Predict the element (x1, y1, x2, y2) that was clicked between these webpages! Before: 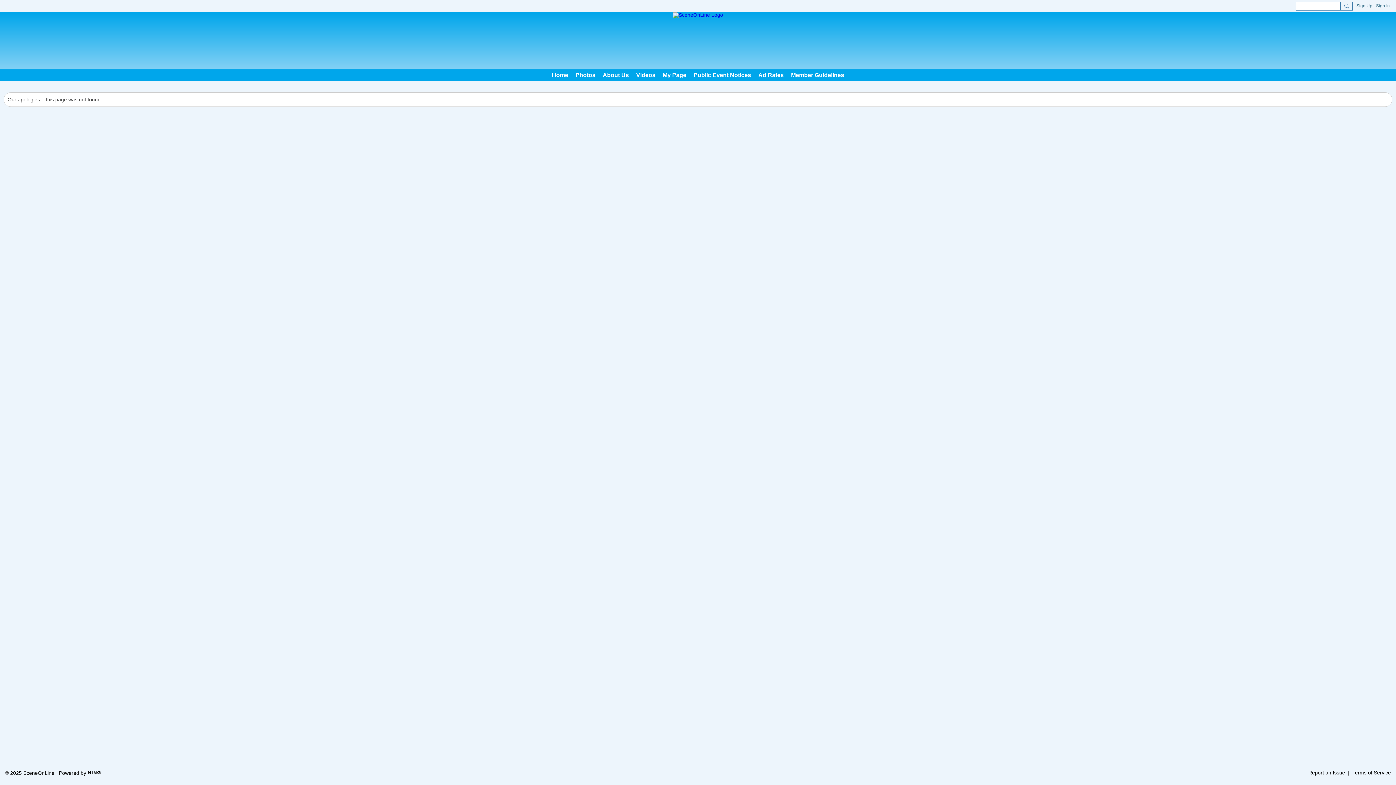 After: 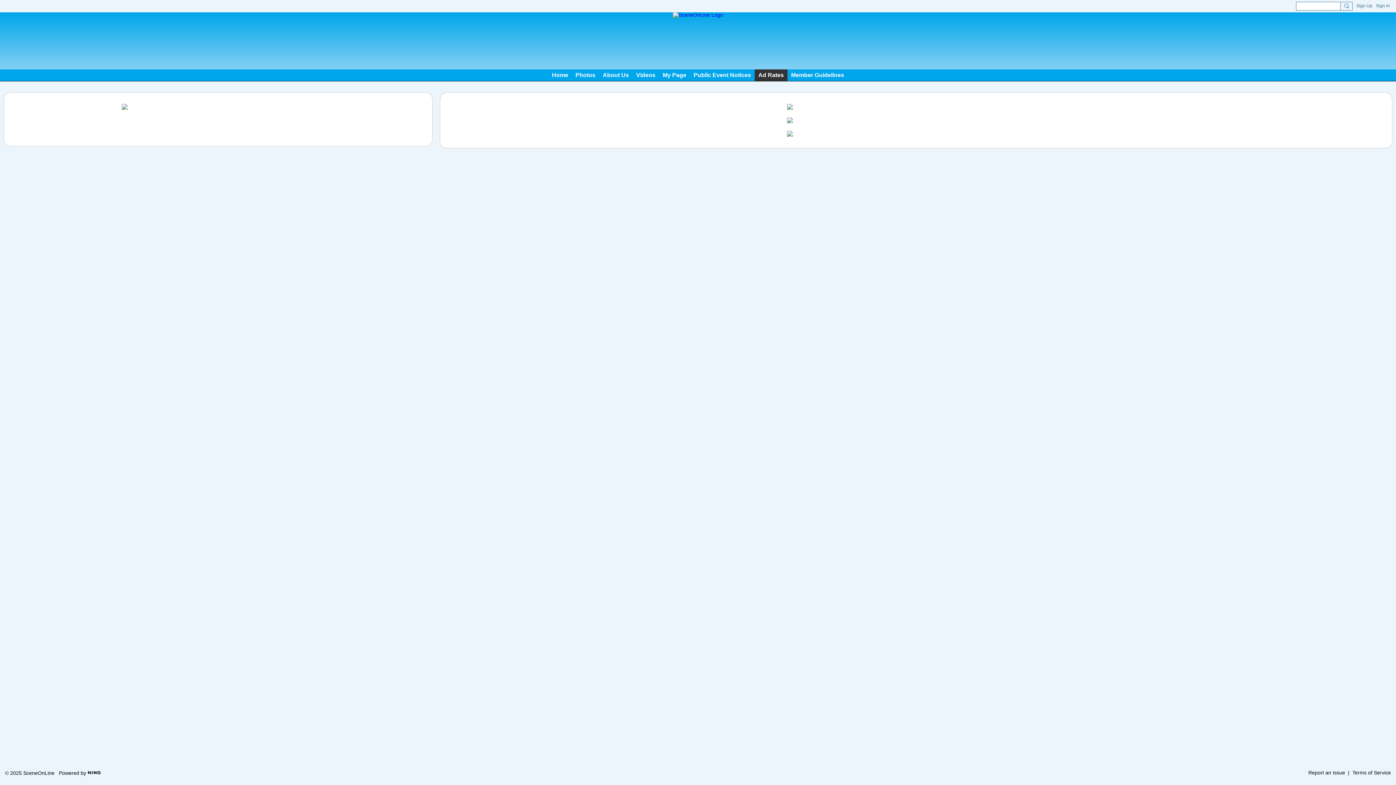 Action: bbox: (754, 69, 787, 81) label: Ad Rates